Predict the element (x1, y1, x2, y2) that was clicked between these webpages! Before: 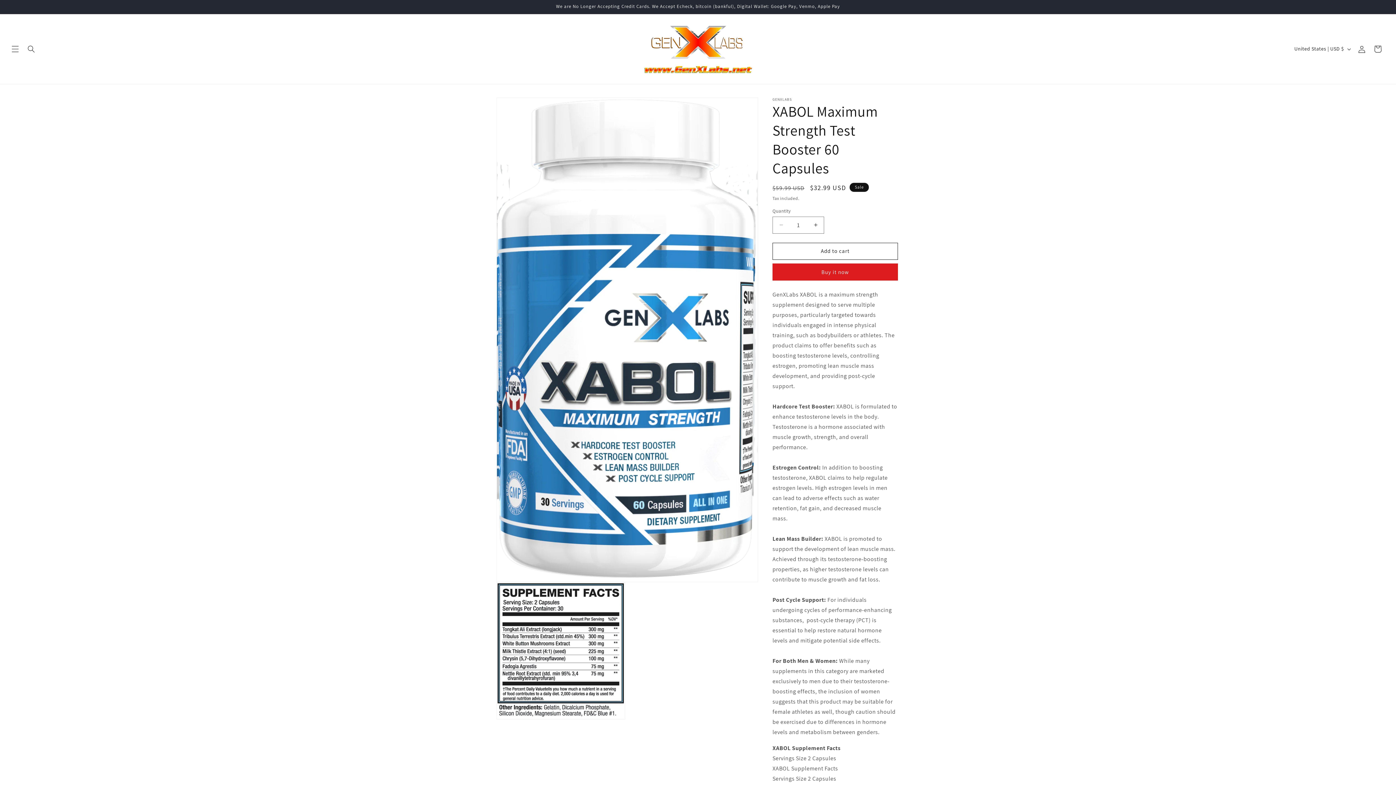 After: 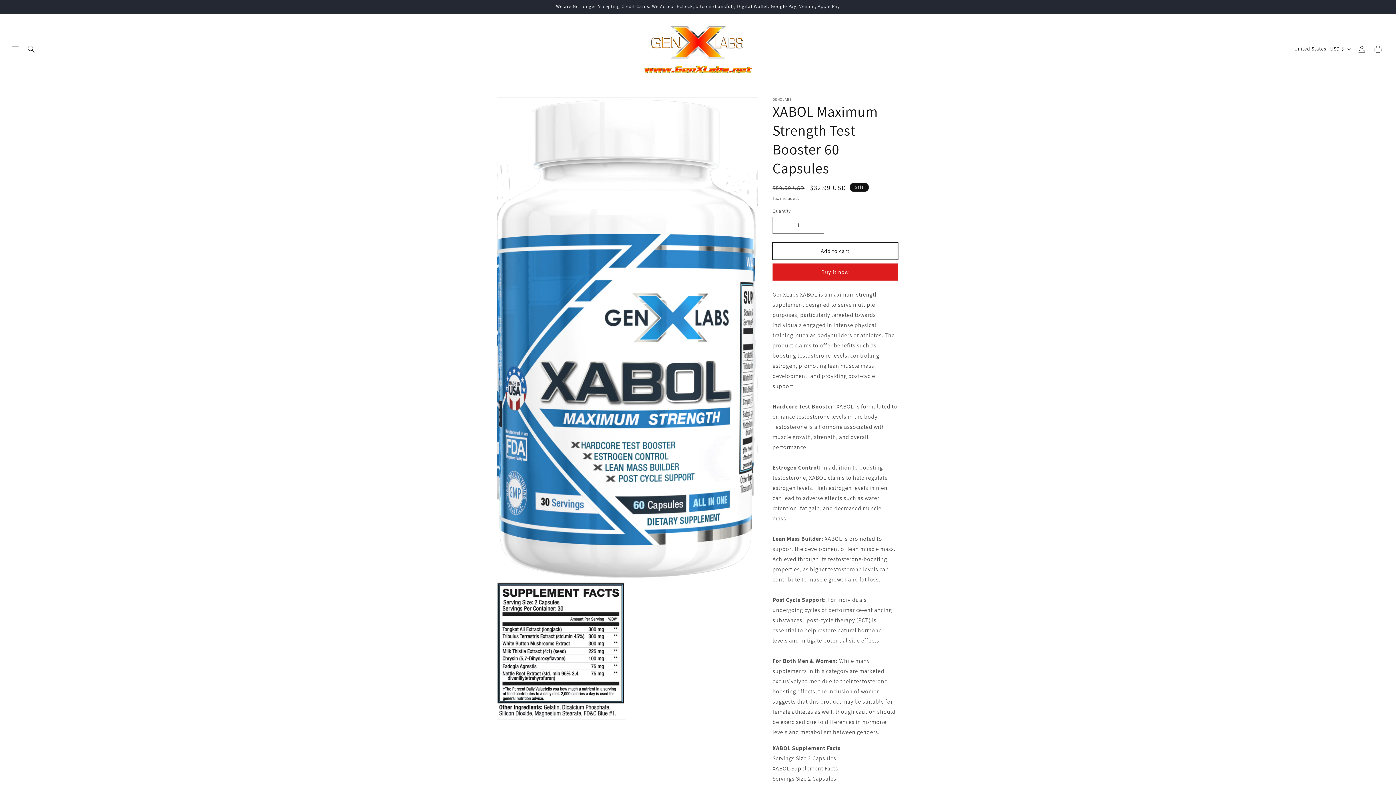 Action: label: Add to cart bbox: (772, 242, 898, 259)